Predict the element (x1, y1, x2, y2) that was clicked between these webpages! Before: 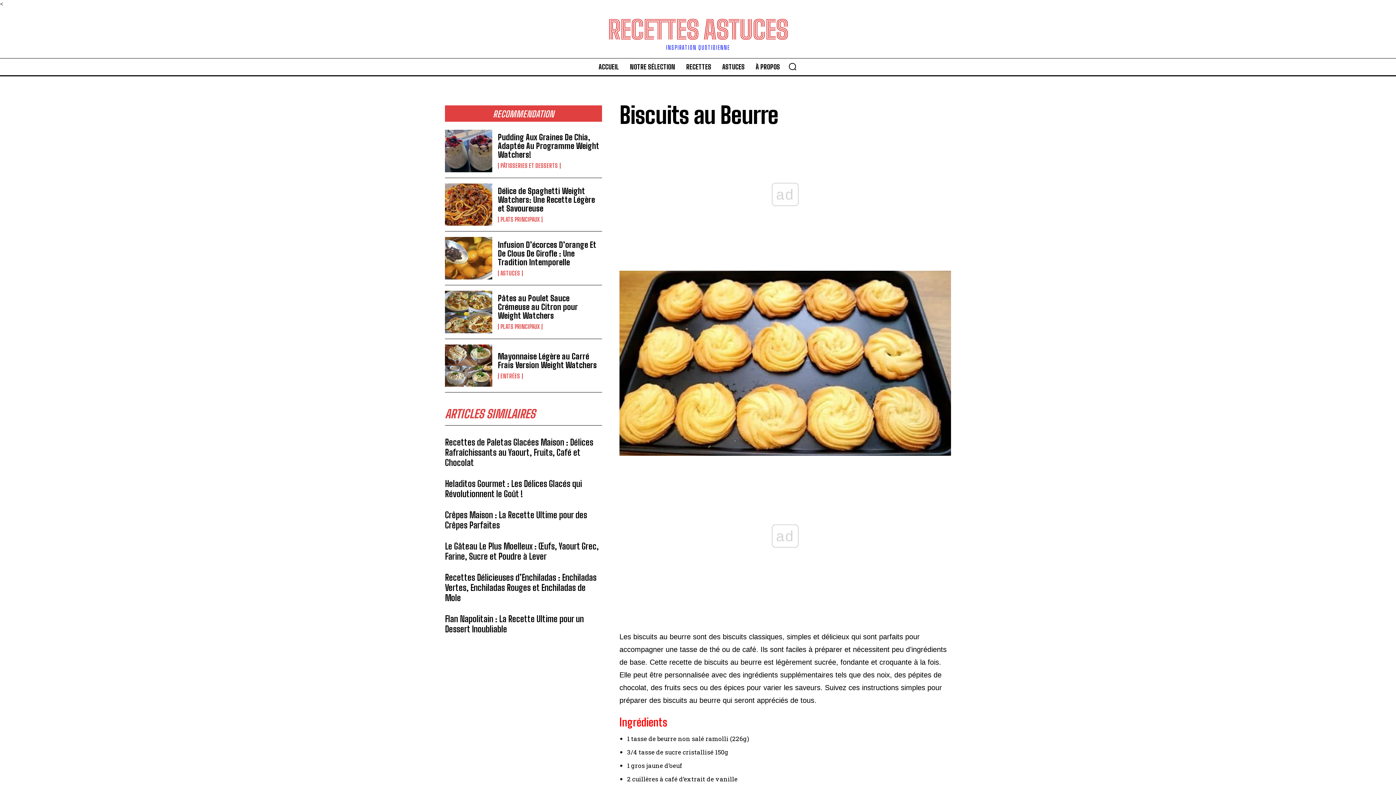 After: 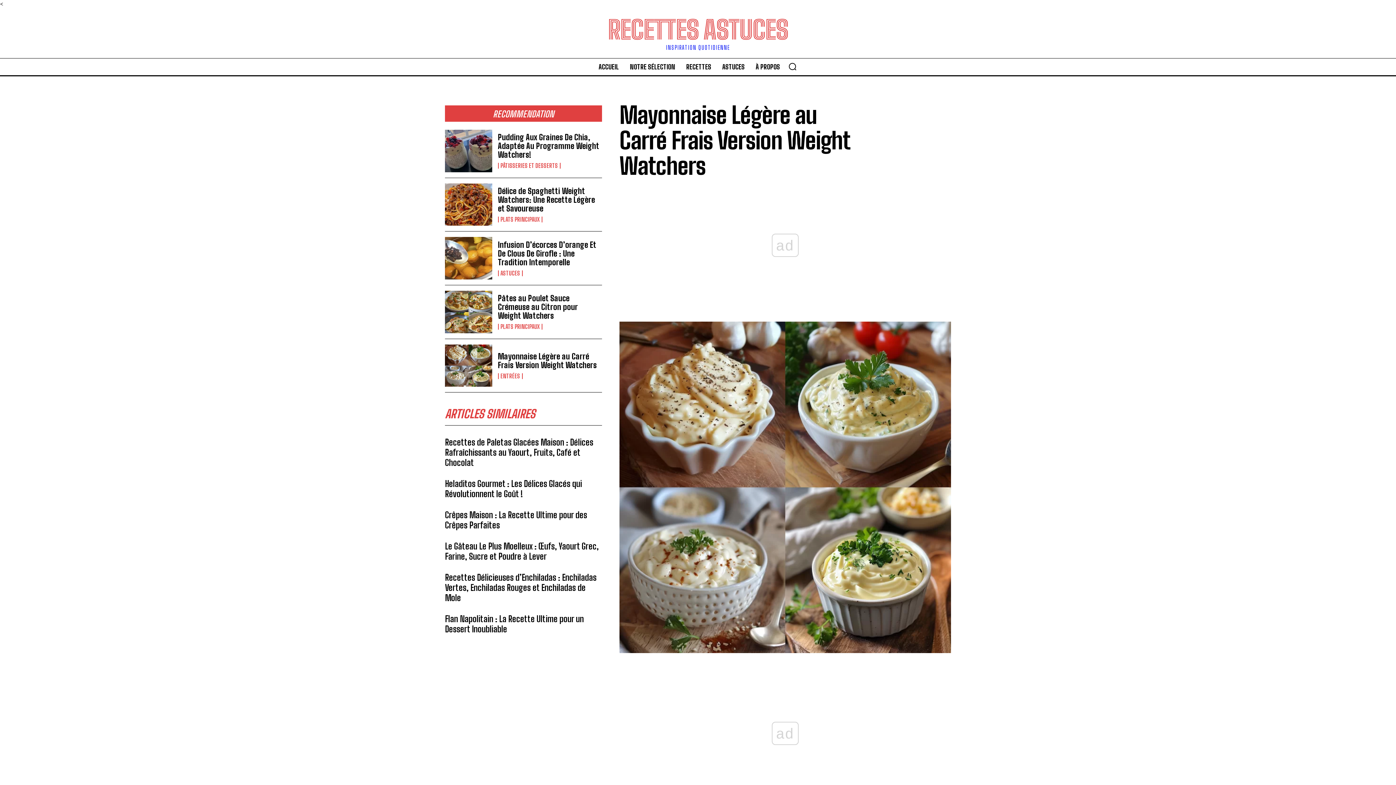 Action: bbox: (445, 344, 492, 386)